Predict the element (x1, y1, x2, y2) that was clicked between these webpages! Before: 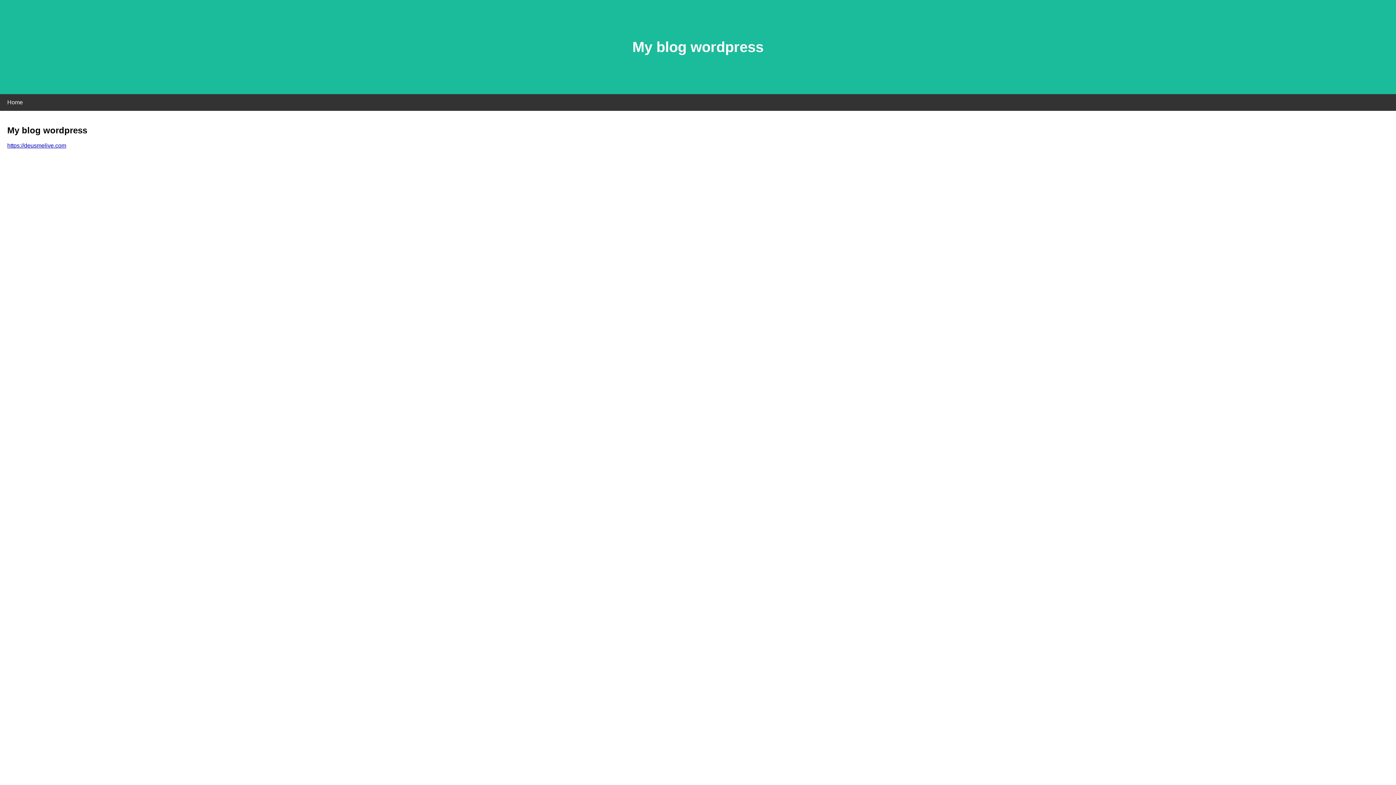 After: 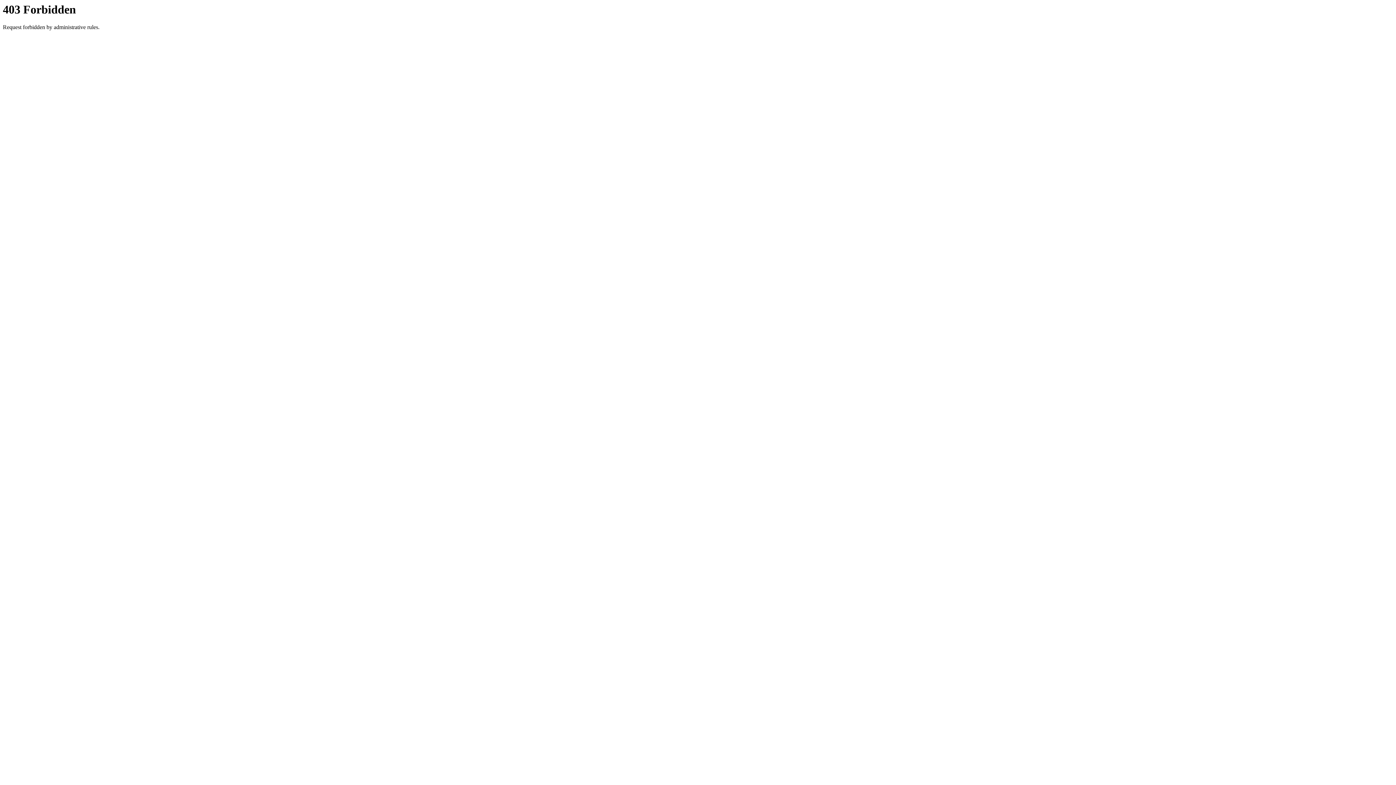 Action: bbox: (7, 142, 66, 148) label: https://deusmelive.com